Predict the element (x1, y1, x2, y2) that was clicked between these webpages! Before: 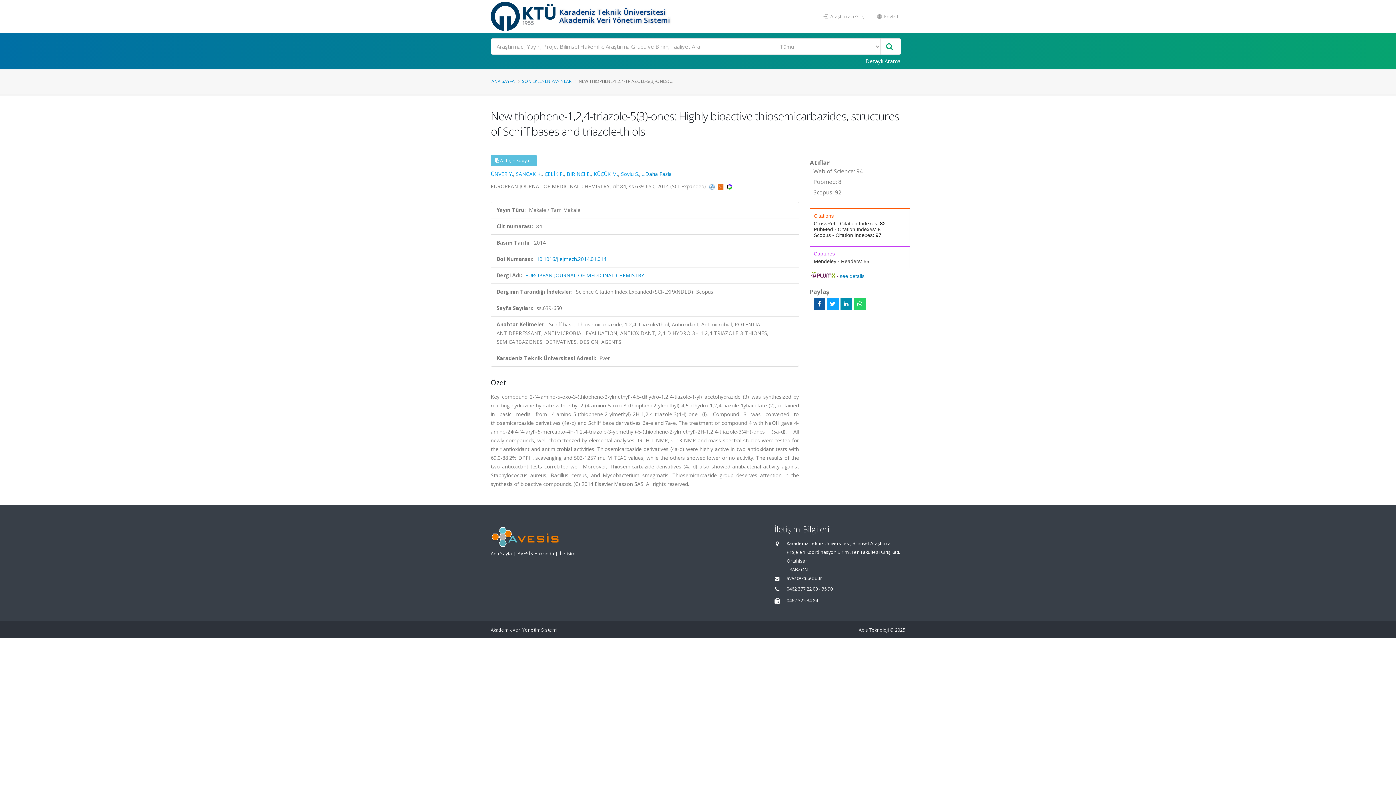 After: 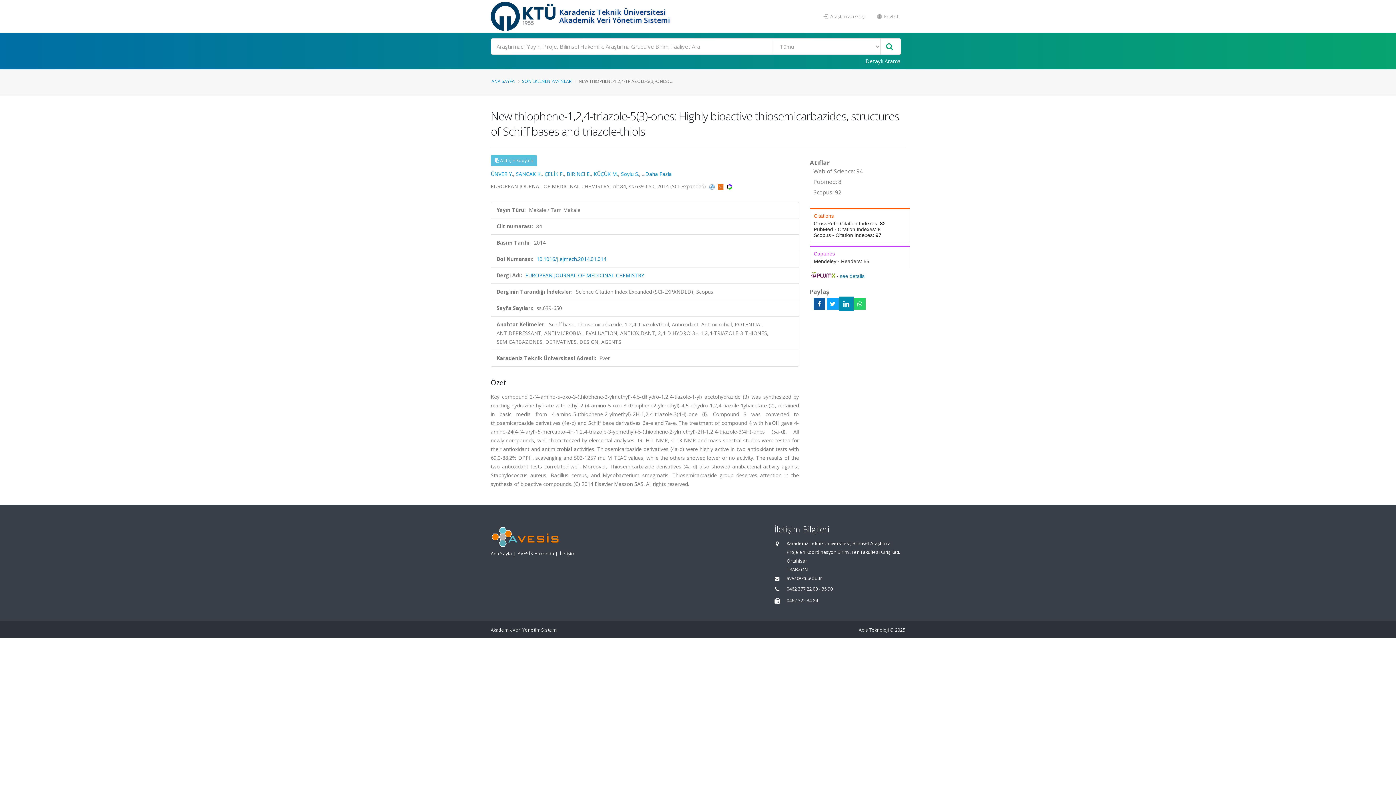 Action: bbox: (840, 298, 852, 309)